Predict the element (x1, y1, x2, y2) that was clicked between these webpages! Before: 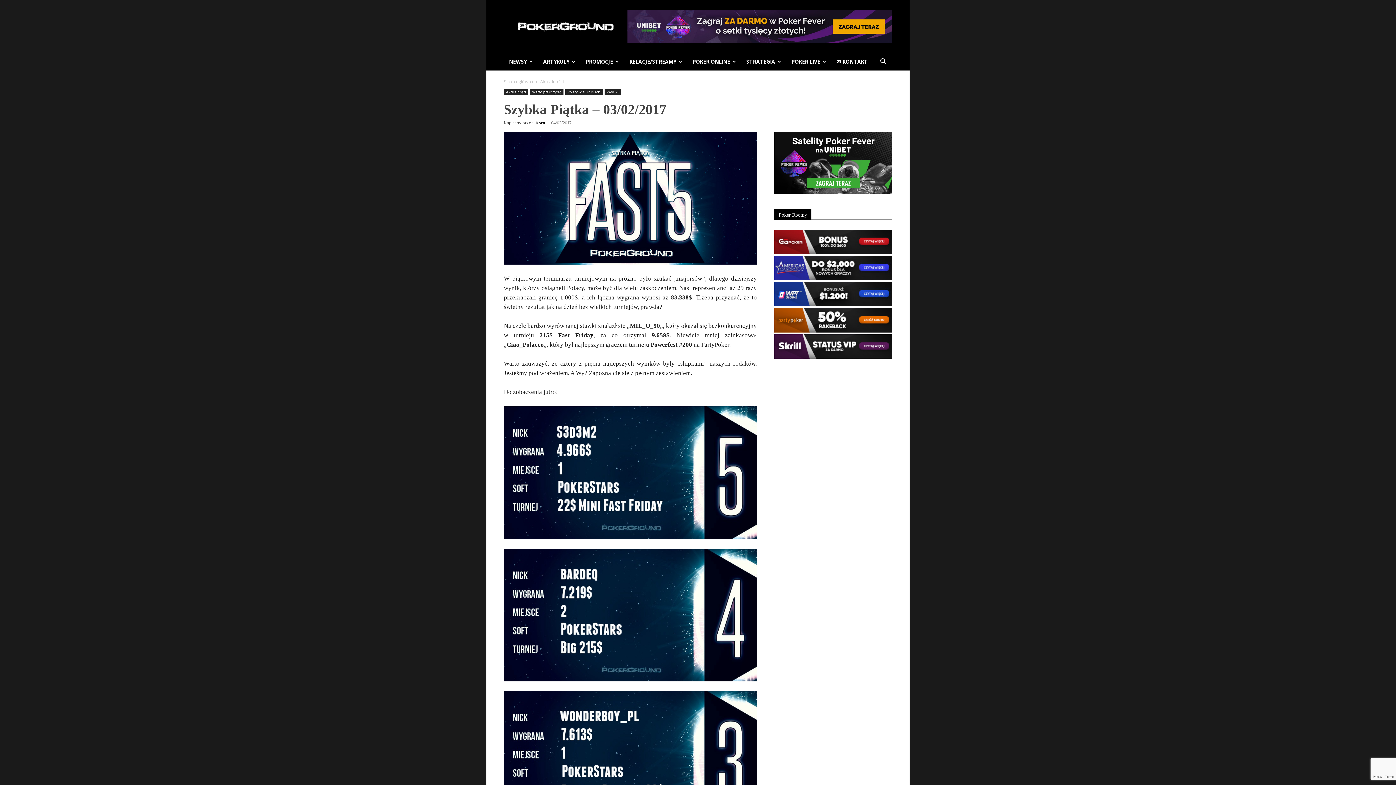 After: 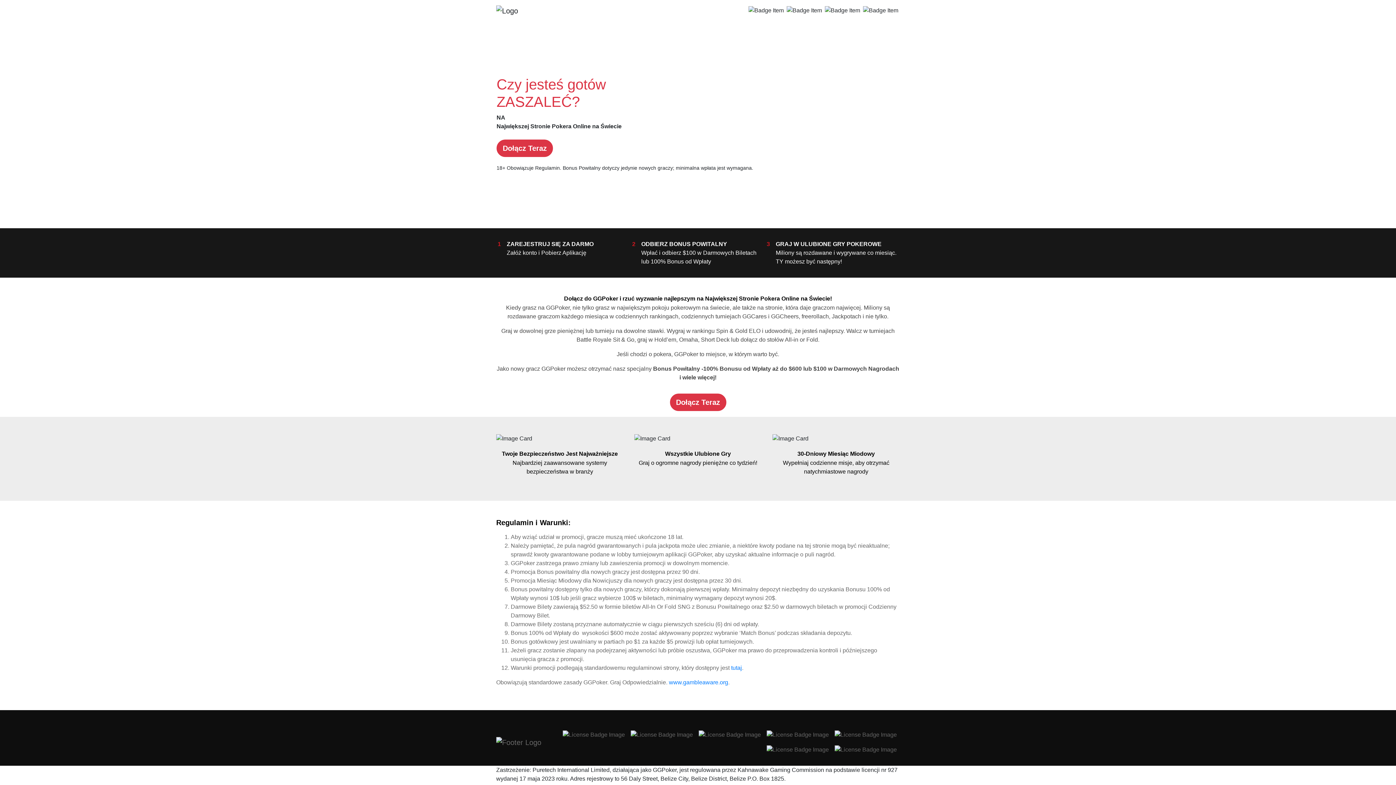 Action: bbox: (774, 248, 892, 255)